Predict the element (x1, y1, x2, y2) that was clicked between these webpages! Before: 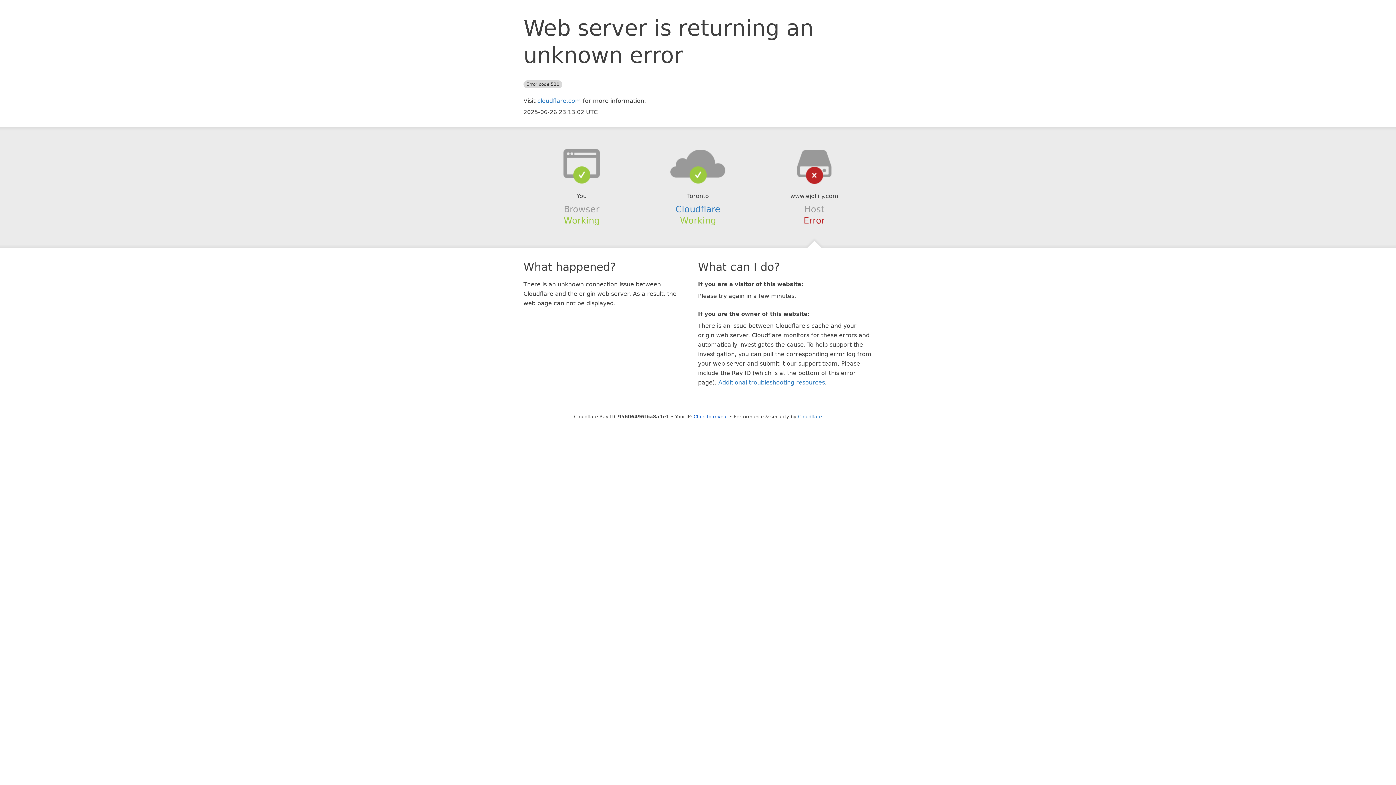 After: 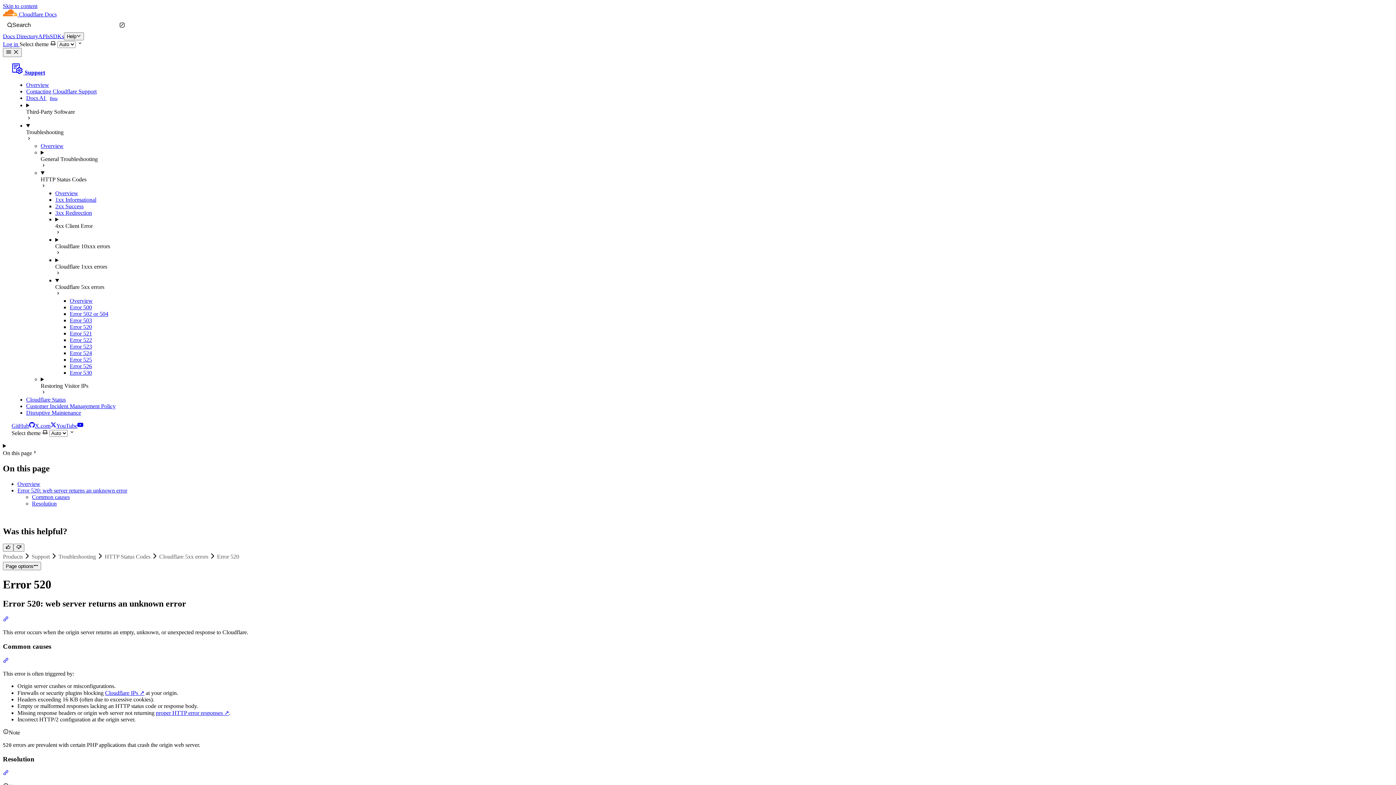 Action: label: Additional troubleshooting resources bbox: (718, 379, 825, 386)